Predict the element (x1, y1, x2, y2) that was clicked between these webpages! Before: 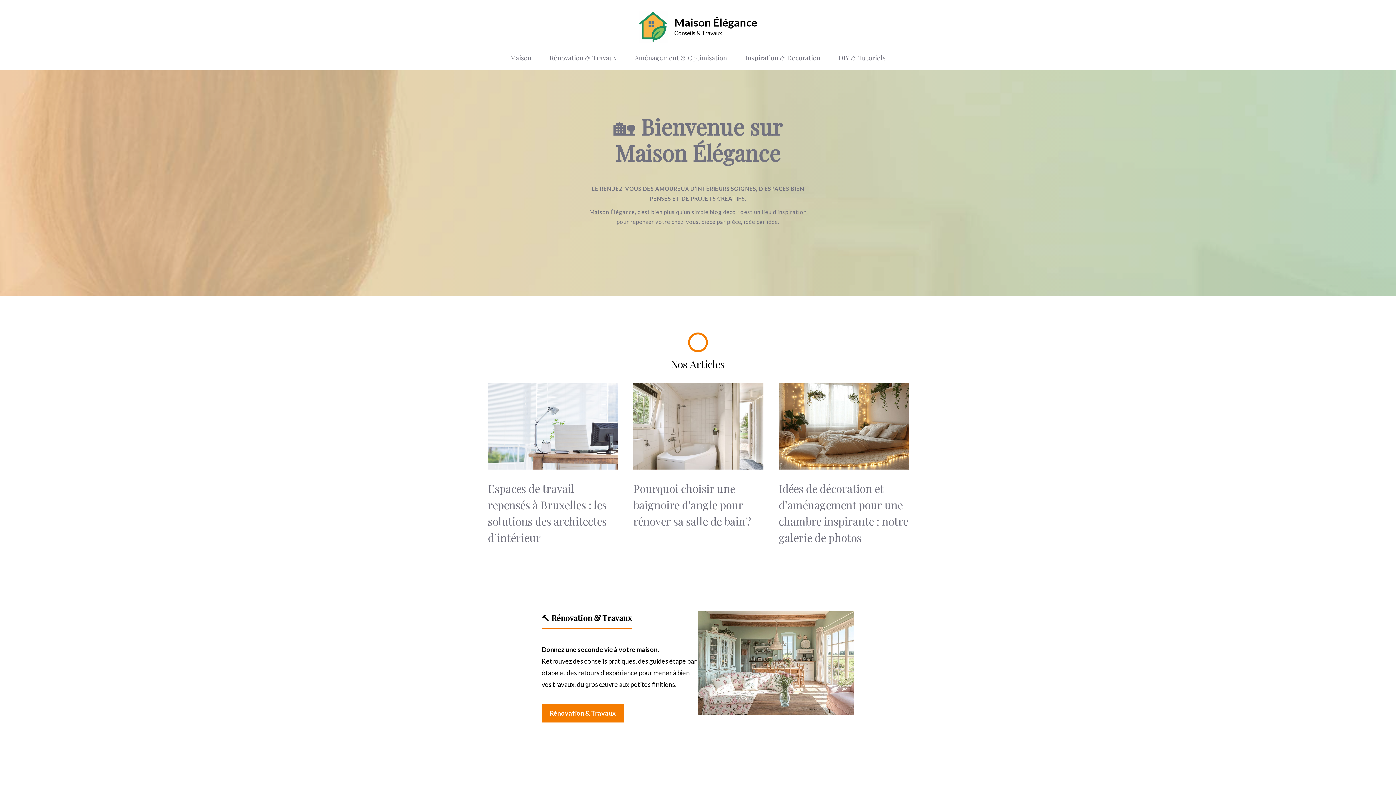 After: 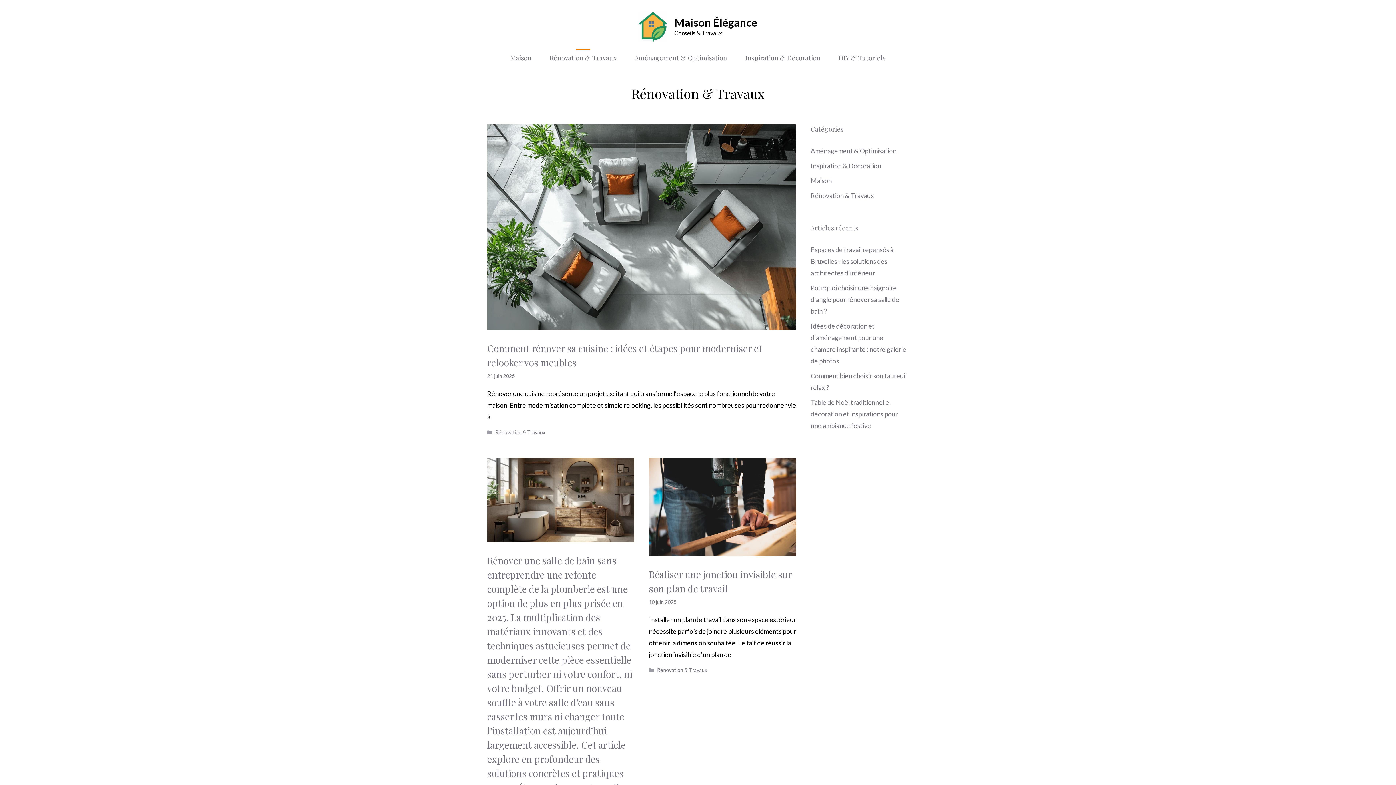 Action: bbox: (540, 46, 625, 69) label: Rénovation & Travaux